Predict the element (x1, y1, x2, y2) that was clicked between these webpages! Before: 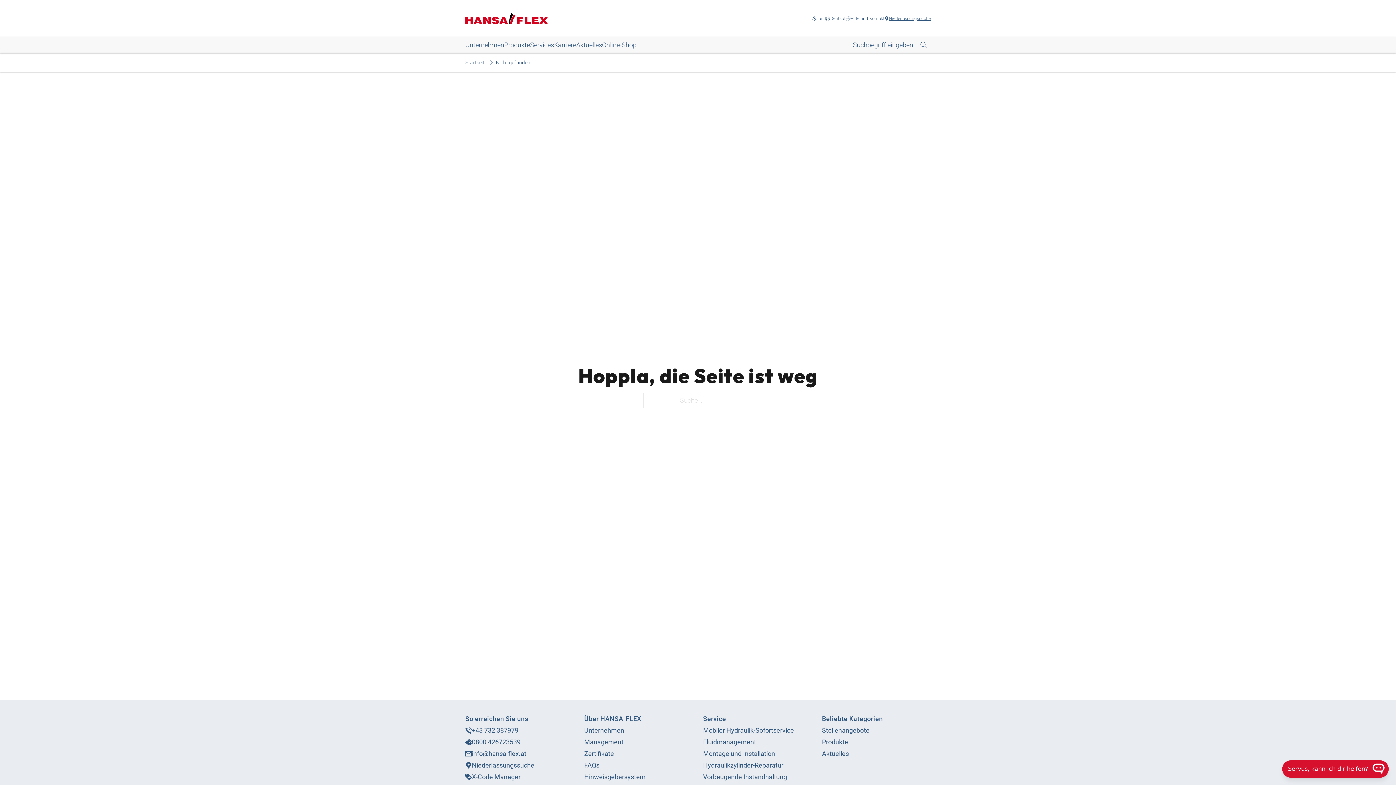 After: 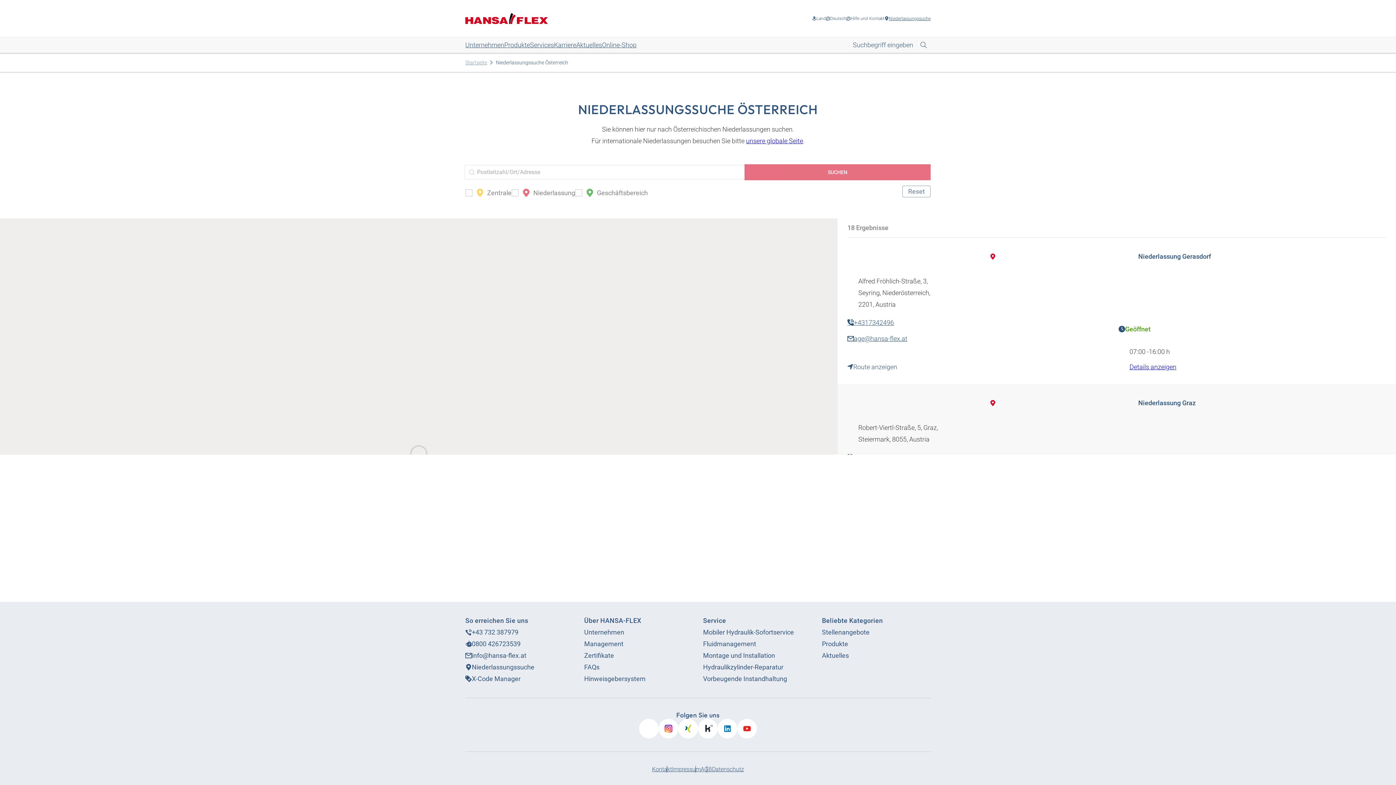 Action: bbox: (889, 12, 930, 24) label: Niederlassungssuche